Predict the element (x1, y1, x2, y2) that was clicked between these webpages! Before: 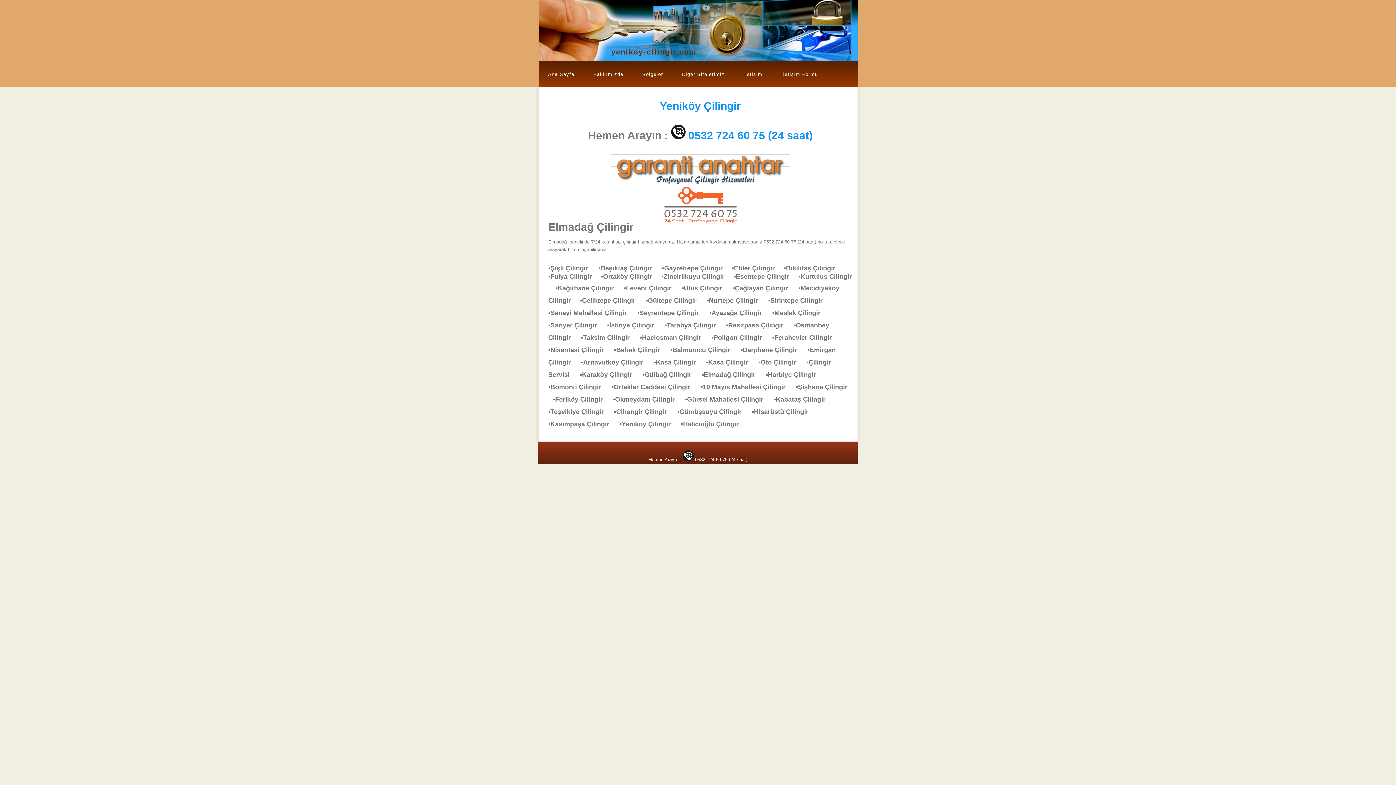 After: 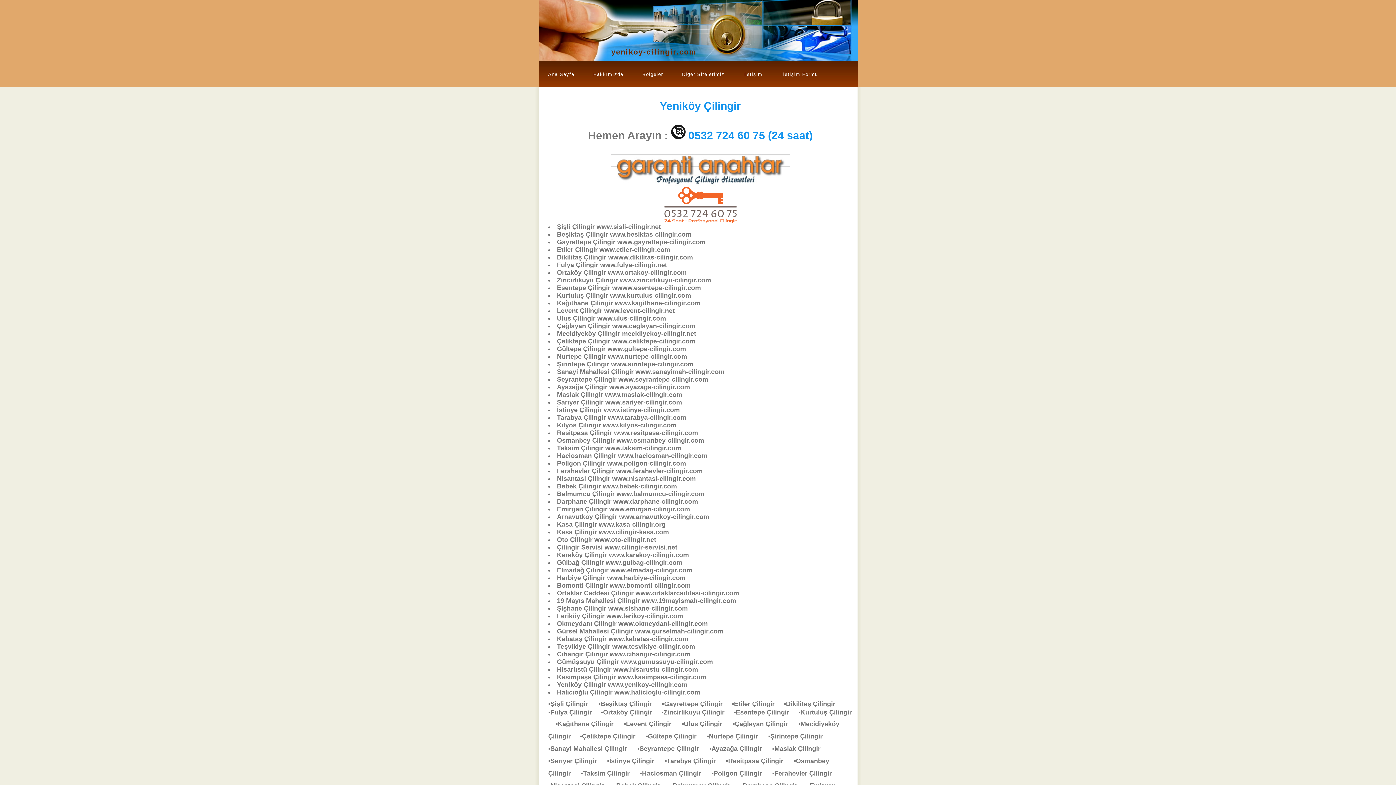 Action: label: Diğer Sitelerimiz bbox: (672, 61, 734, 87)